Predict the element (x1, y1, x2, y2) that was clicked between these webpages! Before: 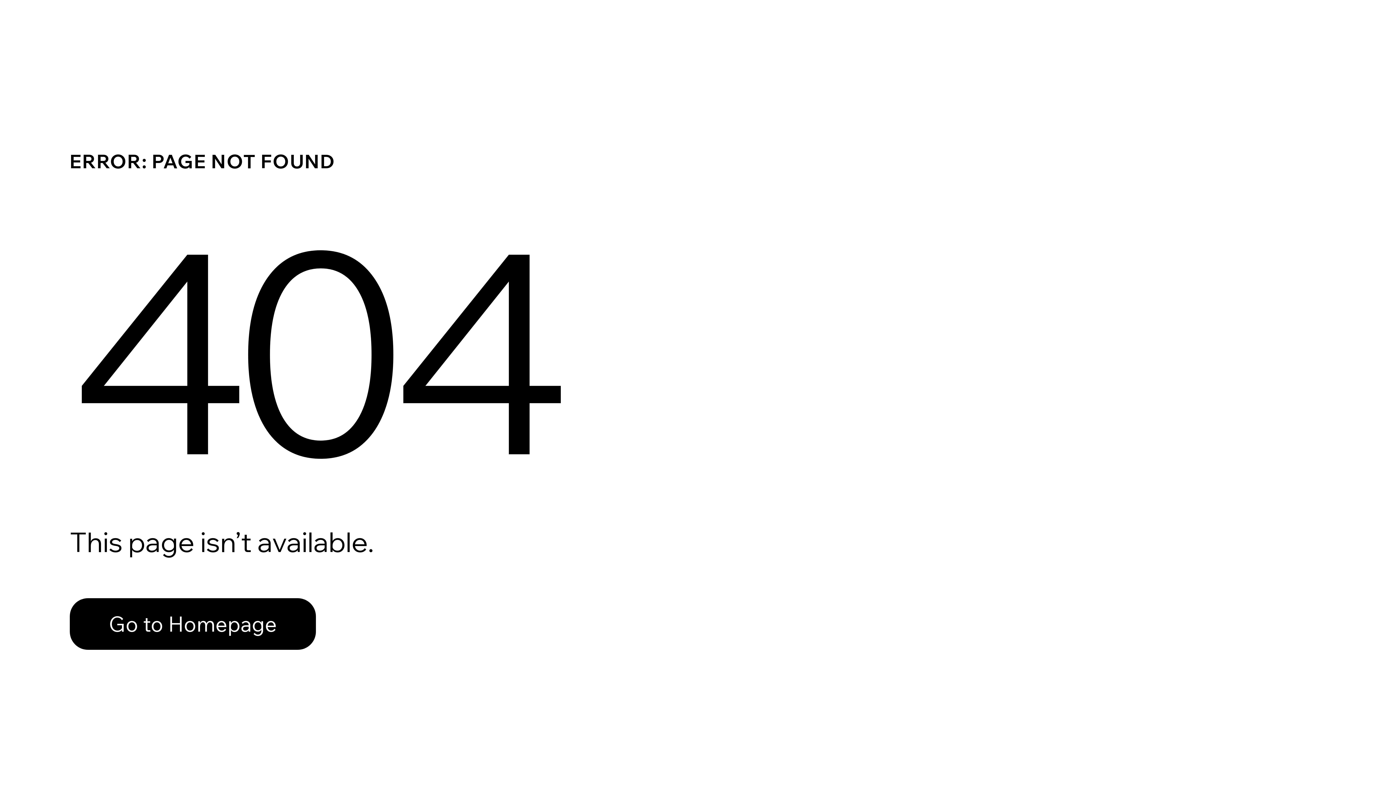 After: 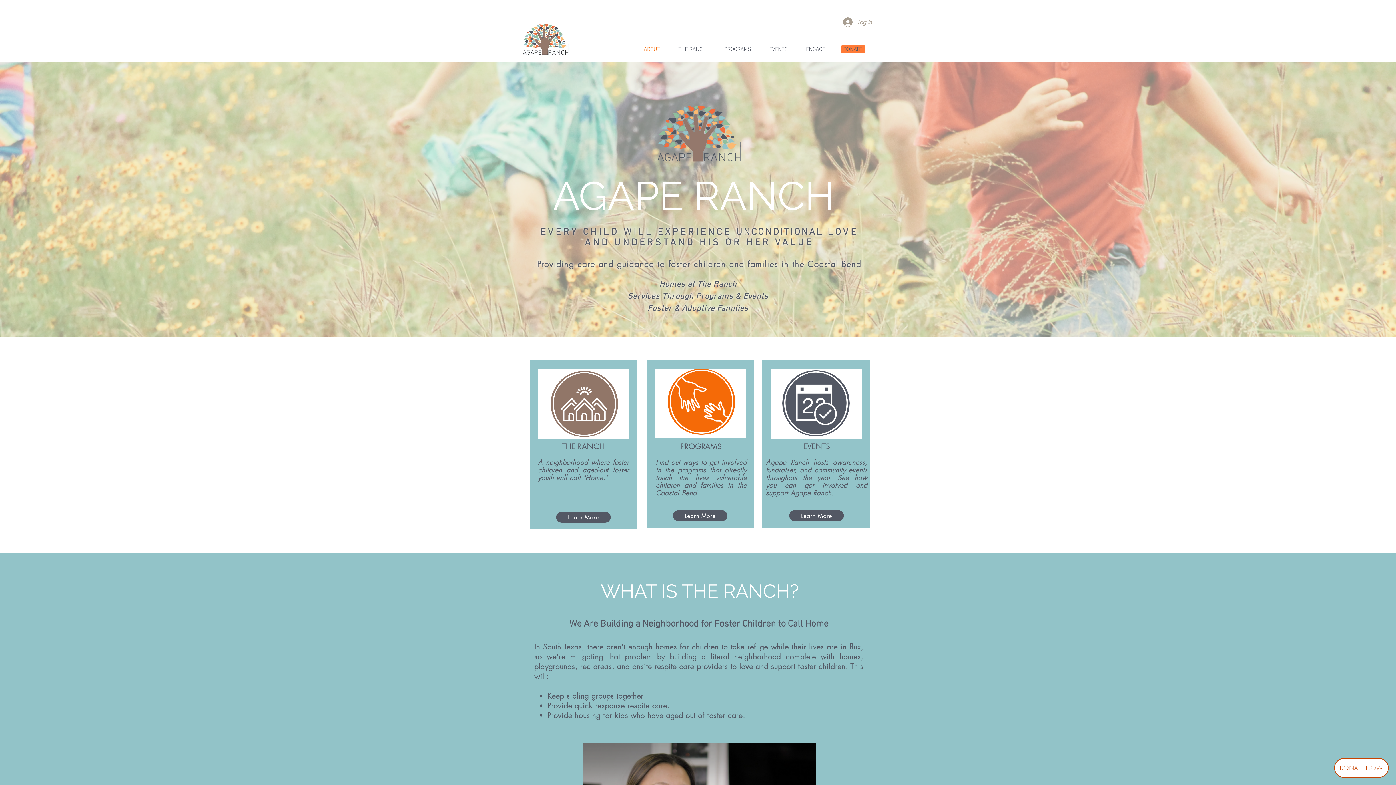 Action: bbox: (69, 582, 768, 659) label: Go to Homepage